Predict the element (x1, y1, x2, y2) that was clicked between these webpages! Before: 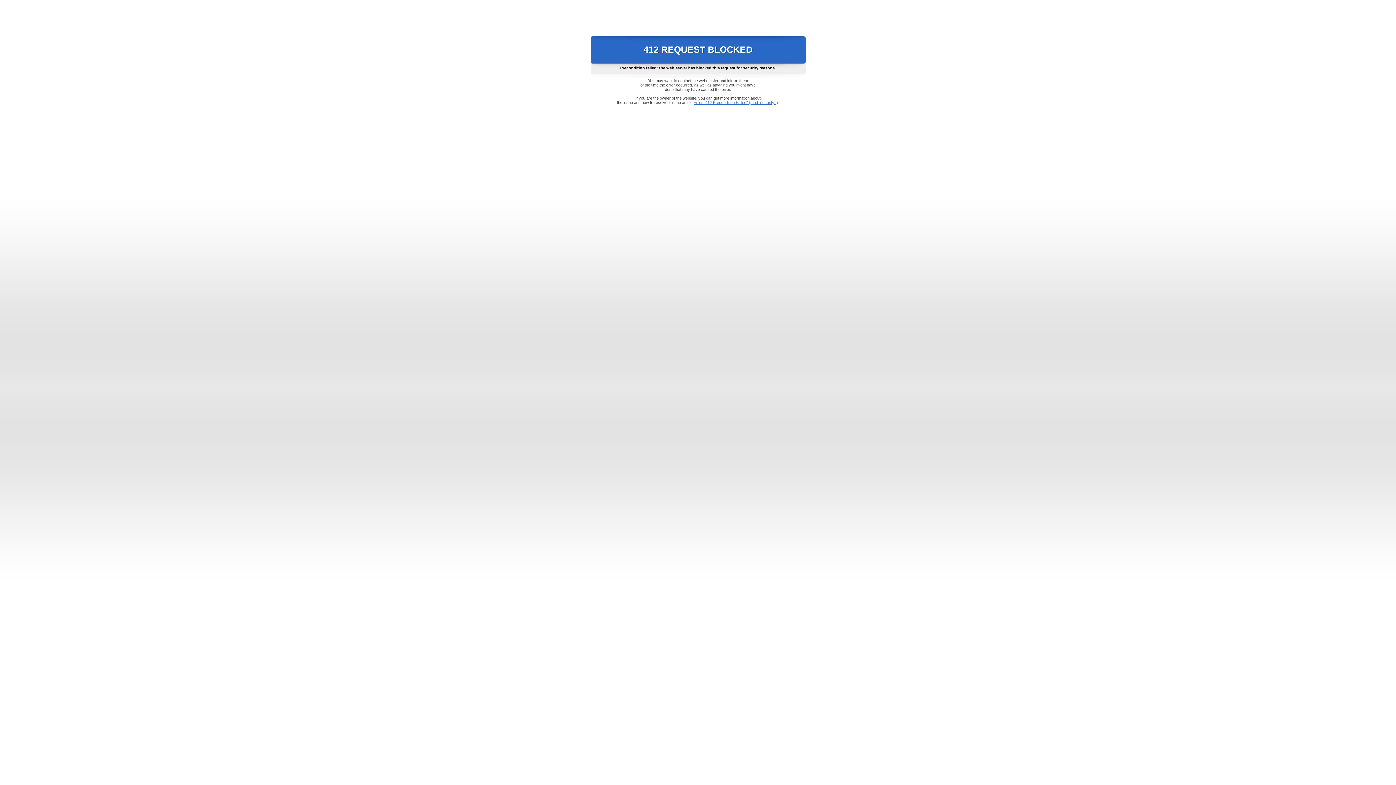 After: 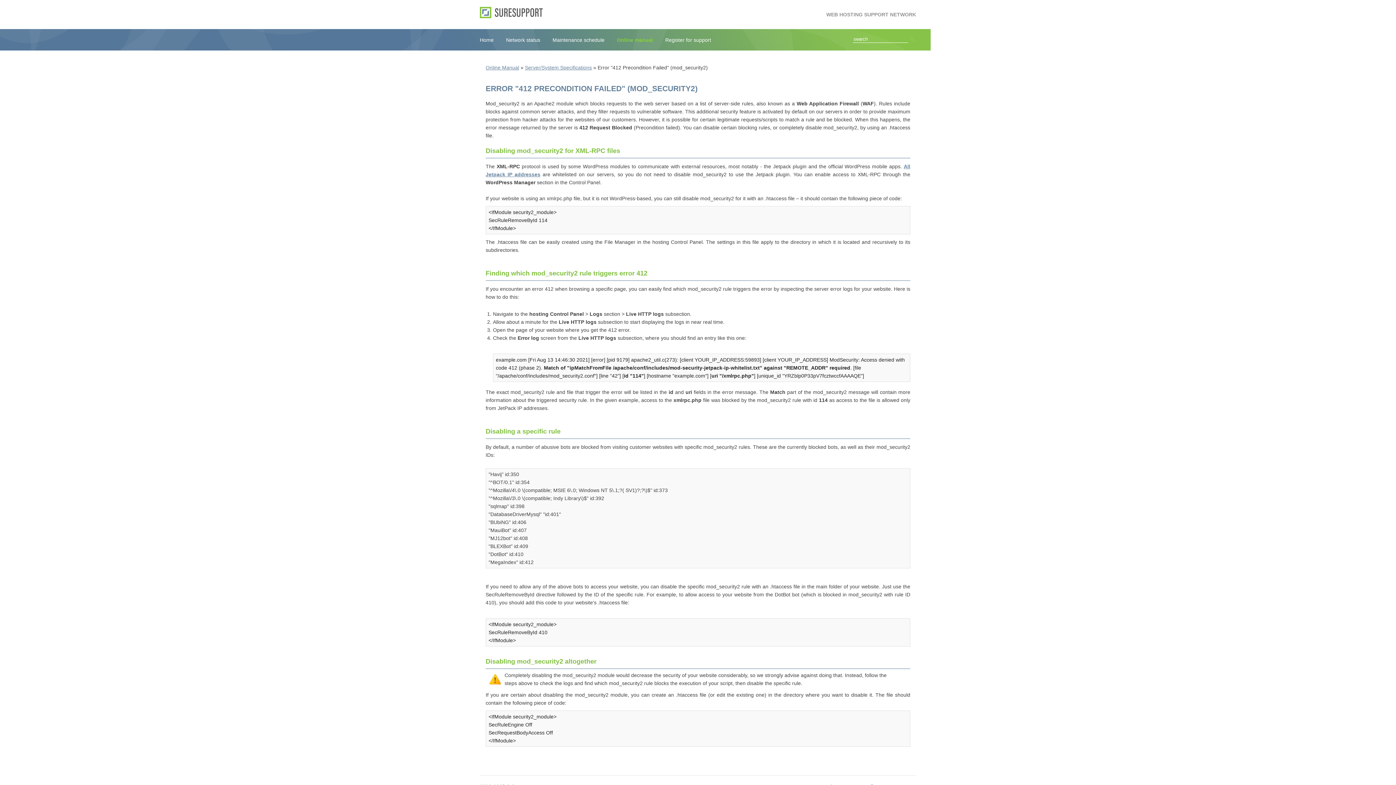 Action: label: Error "412 Precondition Failed" (mod_security2) bbox: (693, 100, 778, 104)